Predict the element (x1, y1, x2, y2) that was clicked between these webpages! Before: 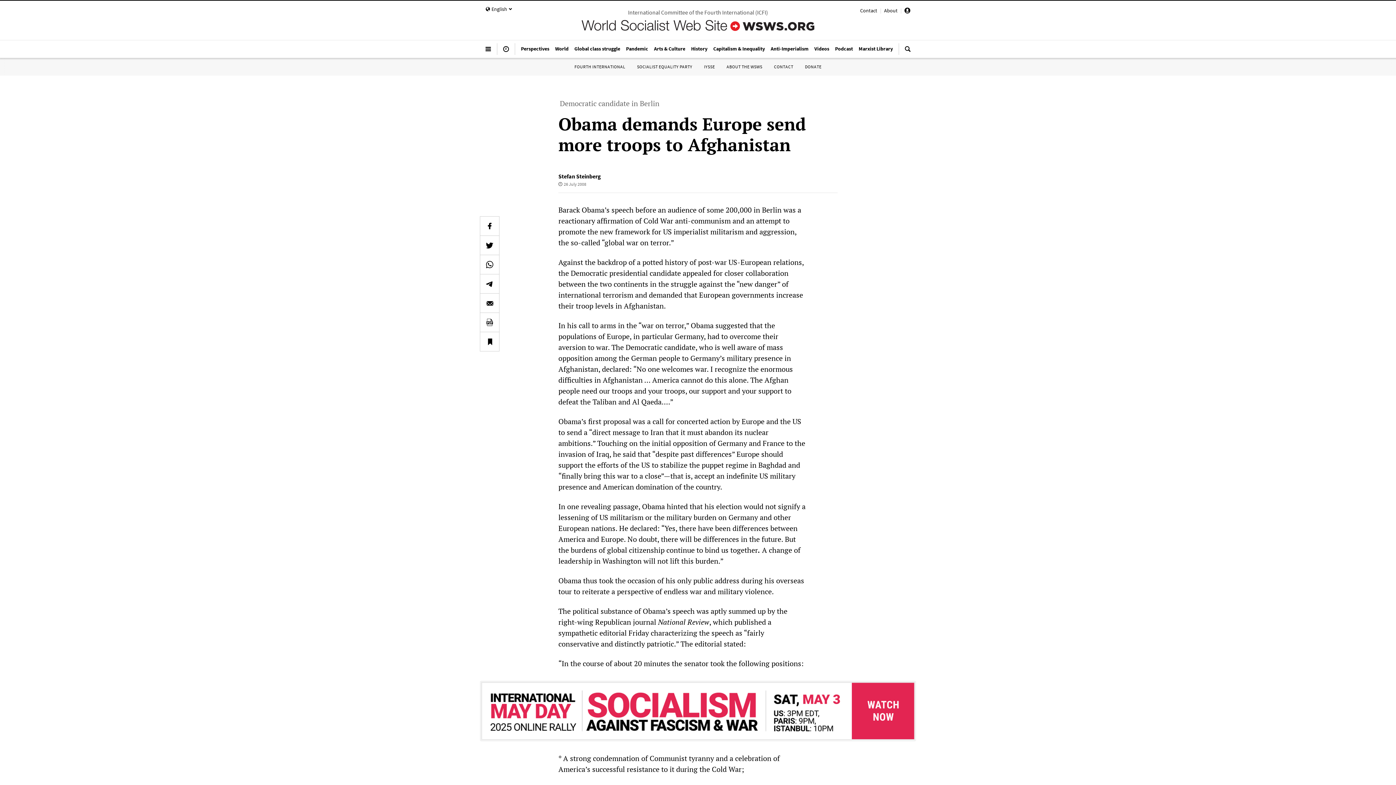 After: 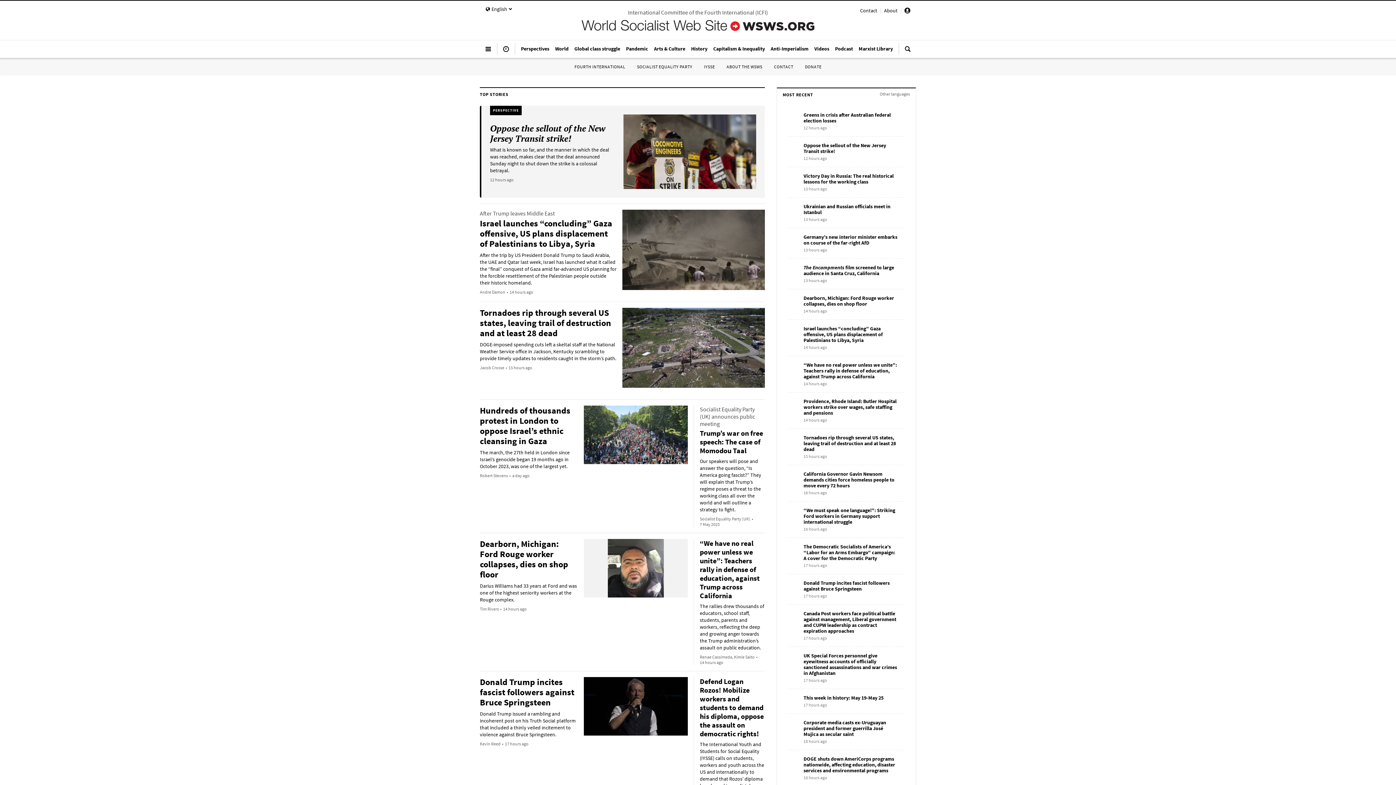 Action: bbox: (581, 19, 814, 31)